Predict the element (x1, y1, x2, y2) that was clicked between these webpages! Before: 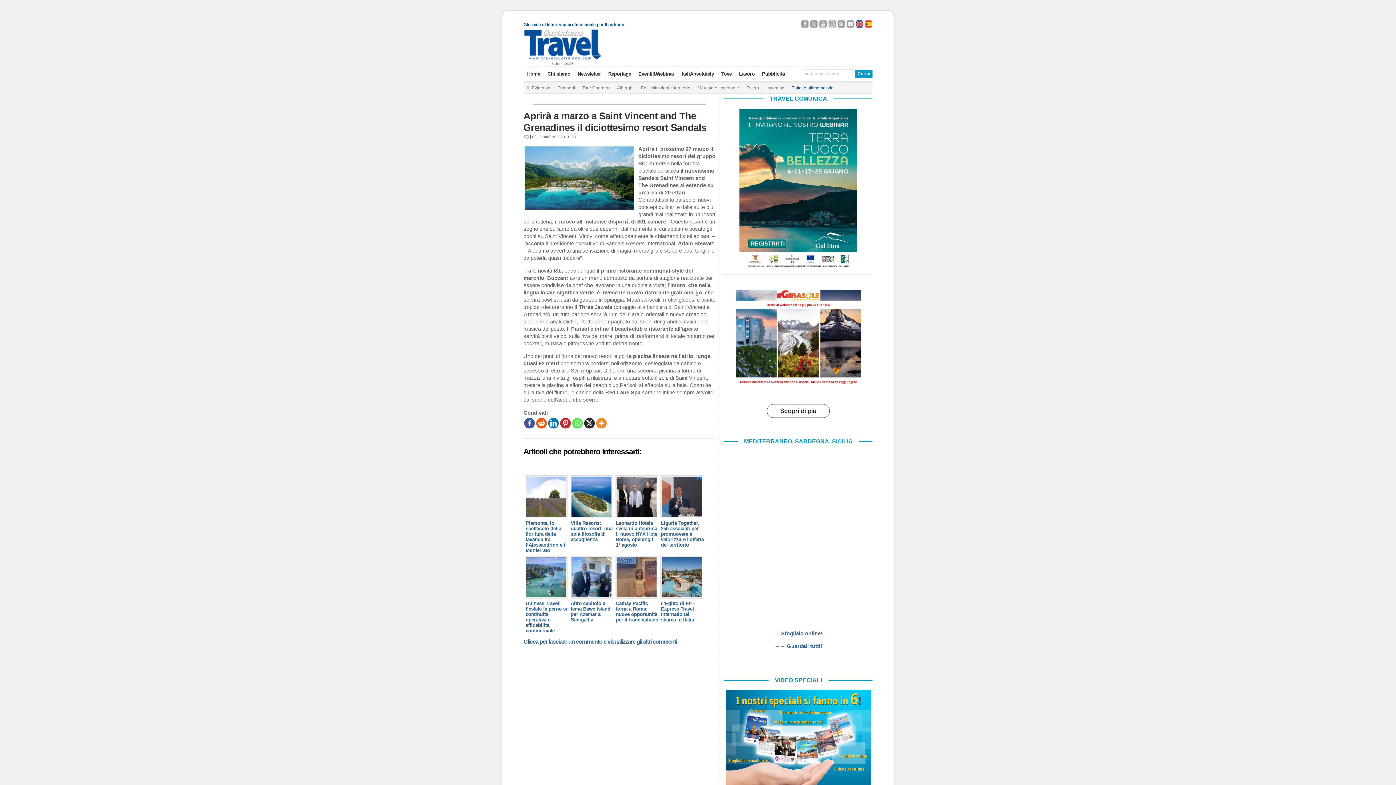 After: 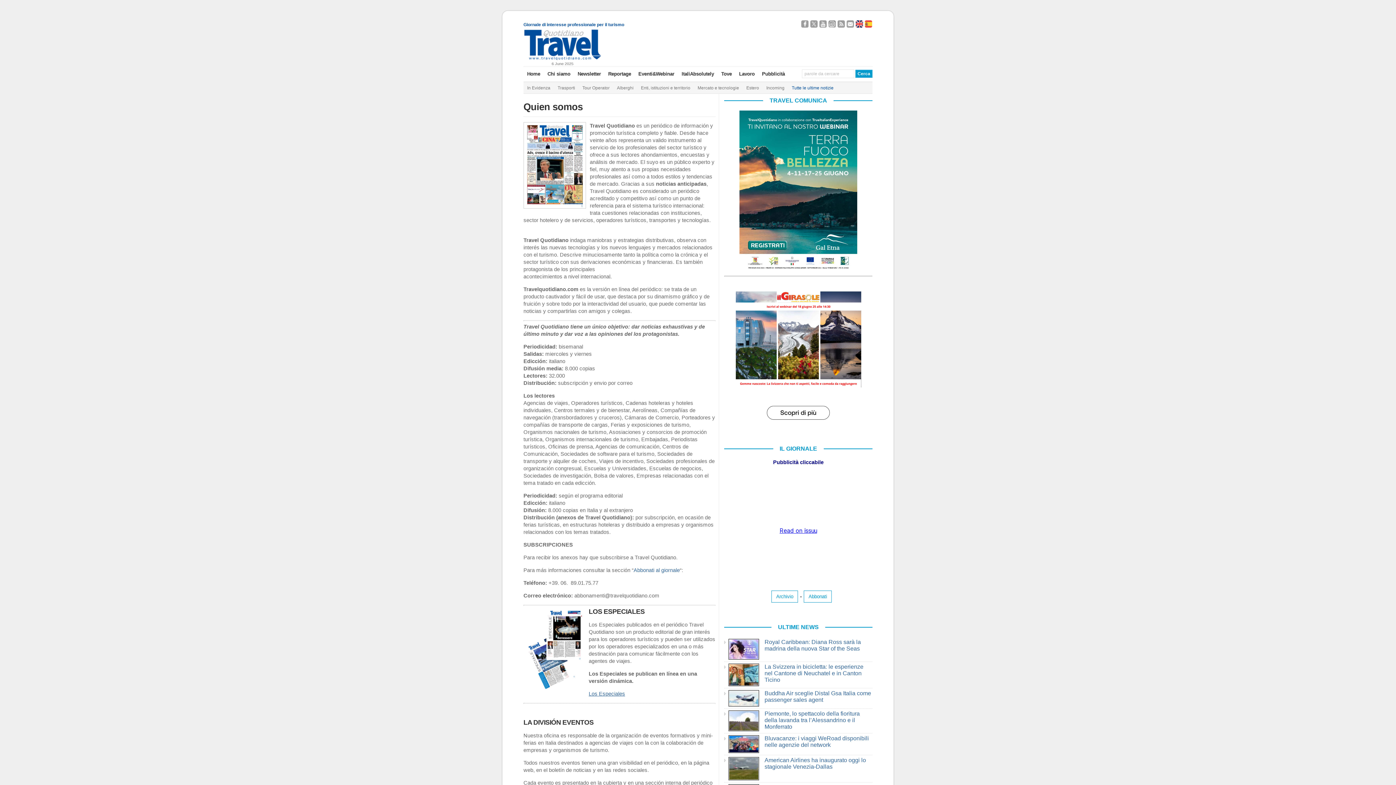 Action: label: Quien Somos bbox: (864, 20, 872, 28)